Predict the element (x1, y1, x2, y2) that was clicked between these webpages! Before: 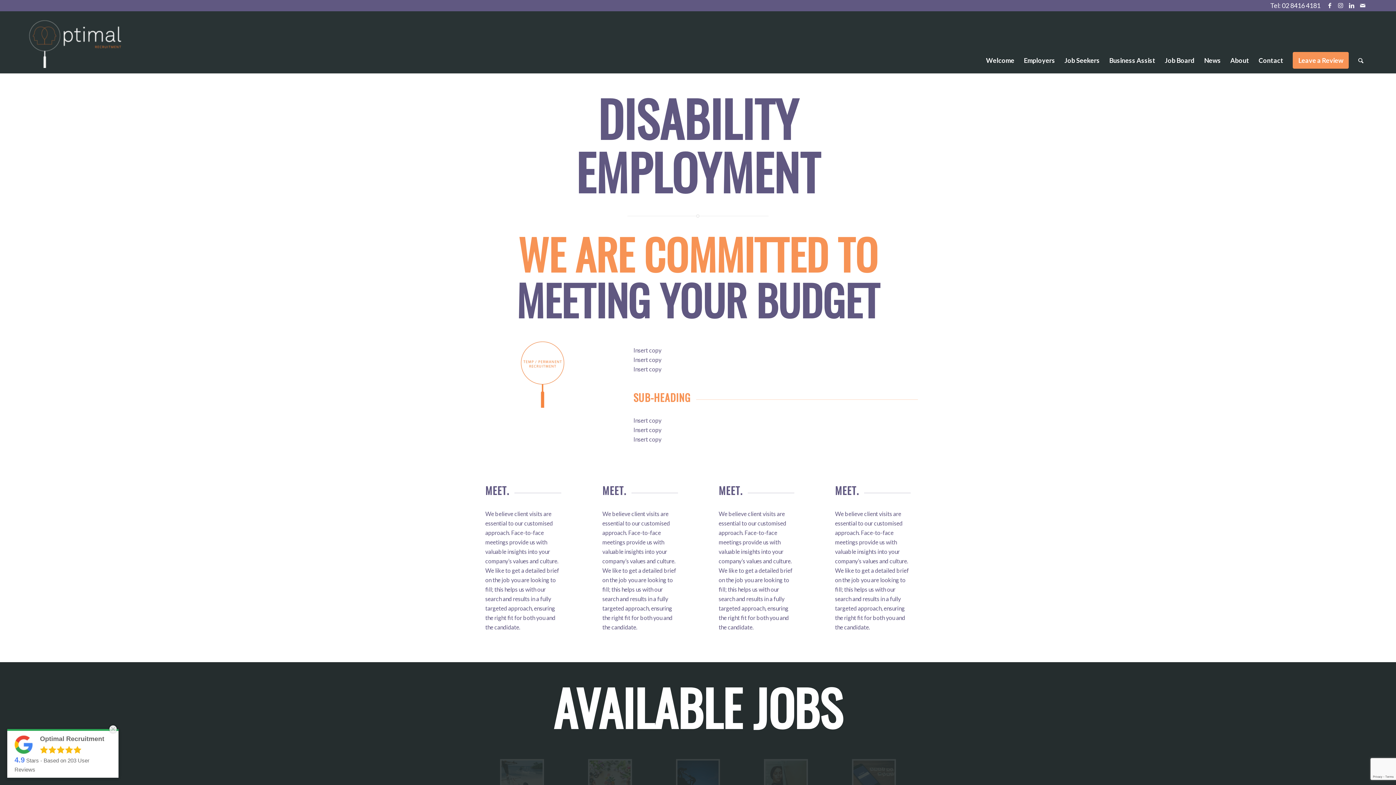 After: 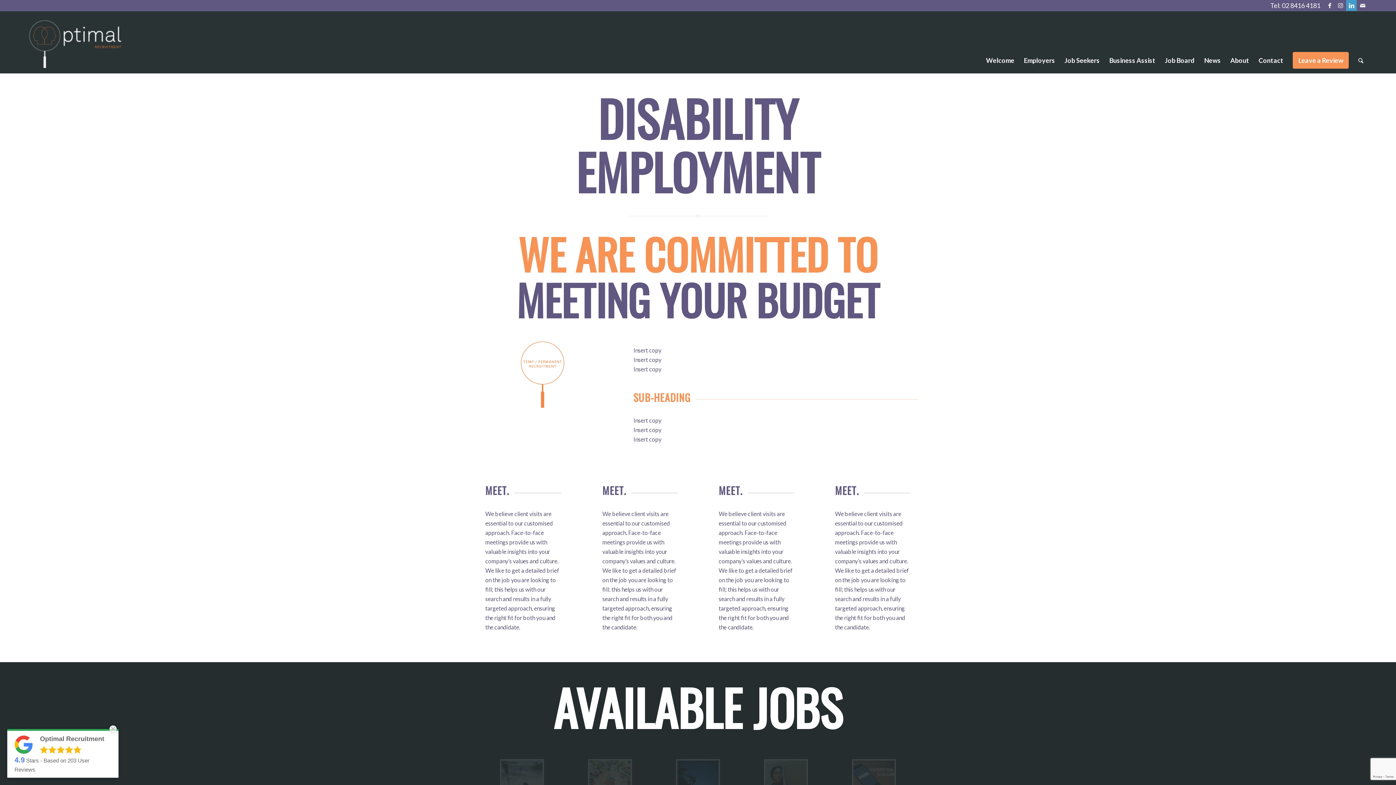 Action: label: Link to LinkedIn bbox: (1346, 0, 1357, 10)